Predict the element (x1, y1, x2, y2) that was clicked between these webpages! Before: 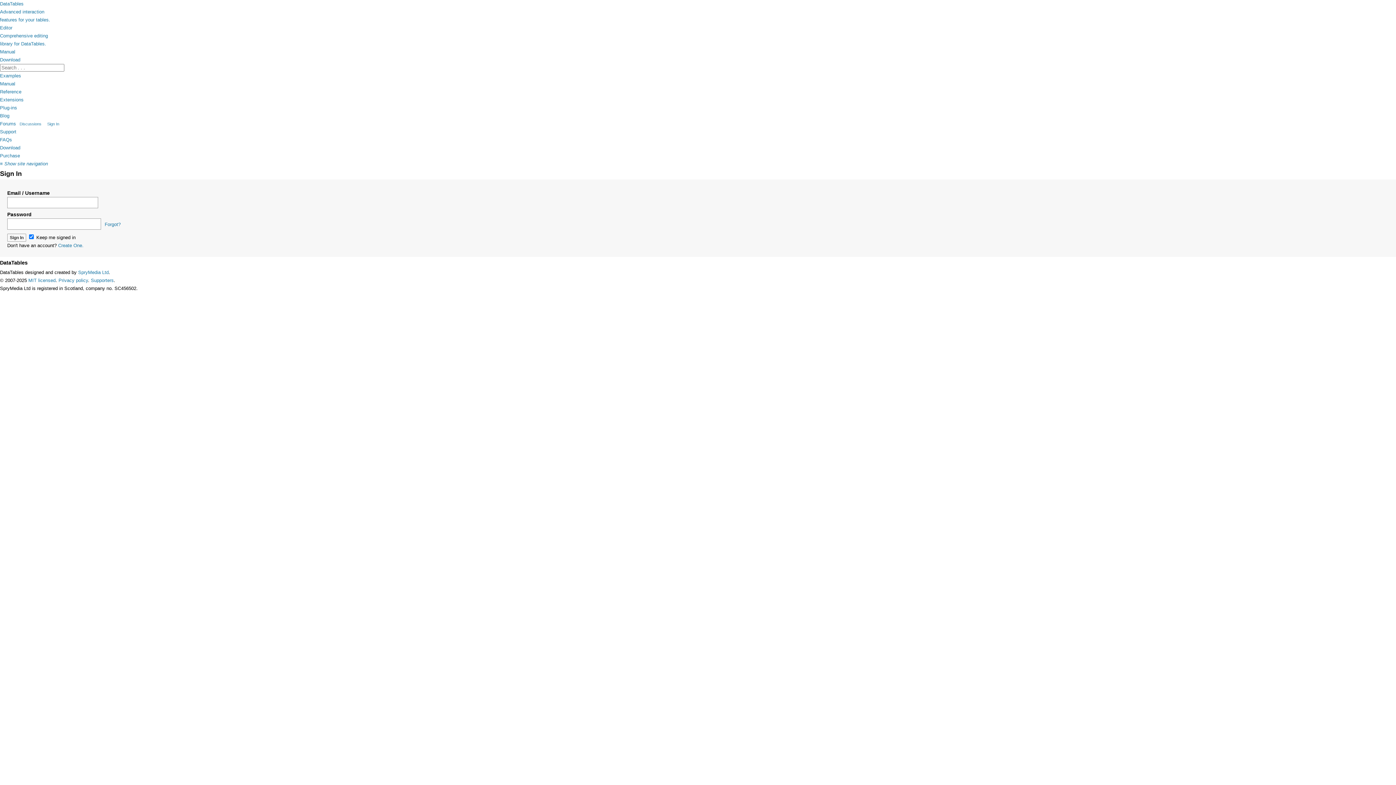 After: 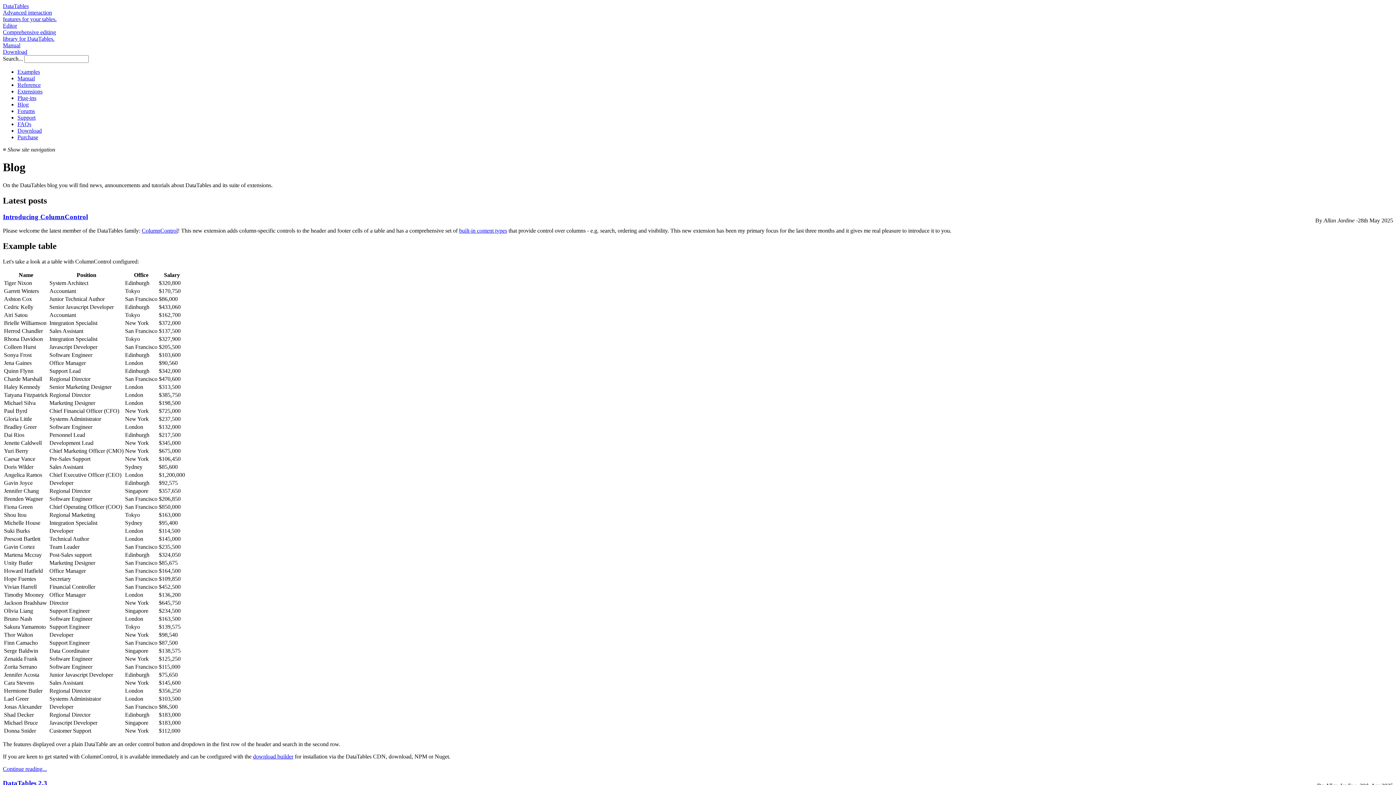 Action: bbox: (0, 113, 9, 118) label: Blog